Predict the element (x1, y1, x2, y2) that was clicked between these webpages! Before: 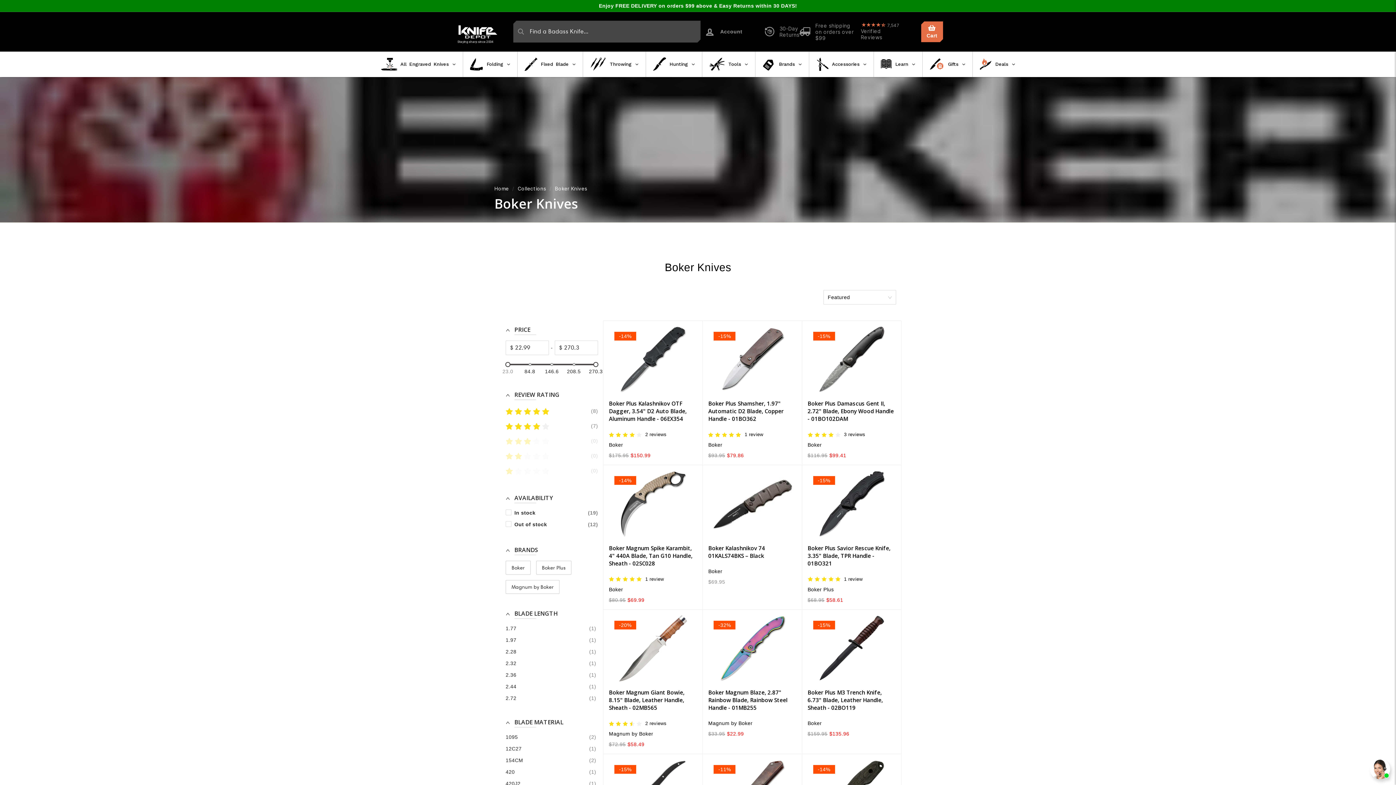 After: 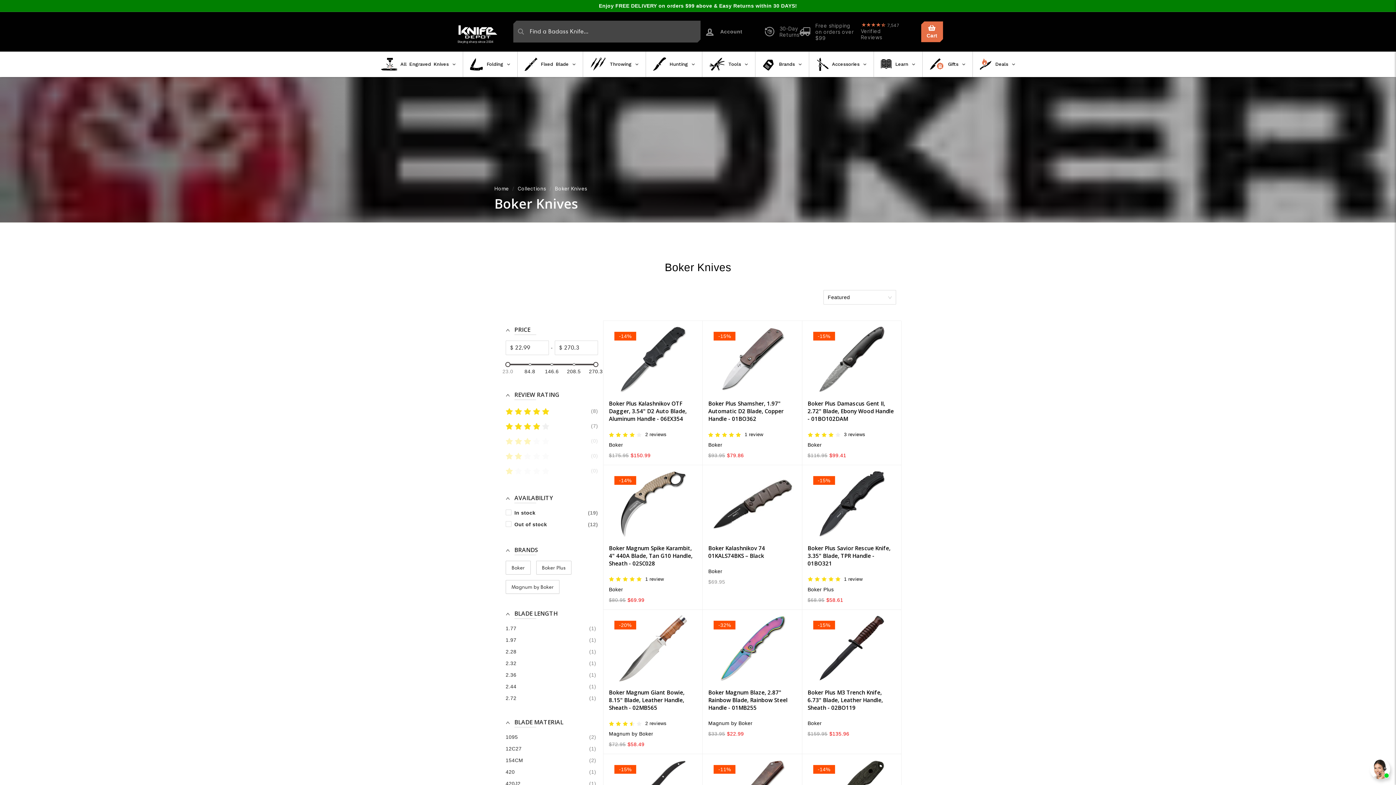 Action: bbox: (505, 465, 598, 476) label: (0)